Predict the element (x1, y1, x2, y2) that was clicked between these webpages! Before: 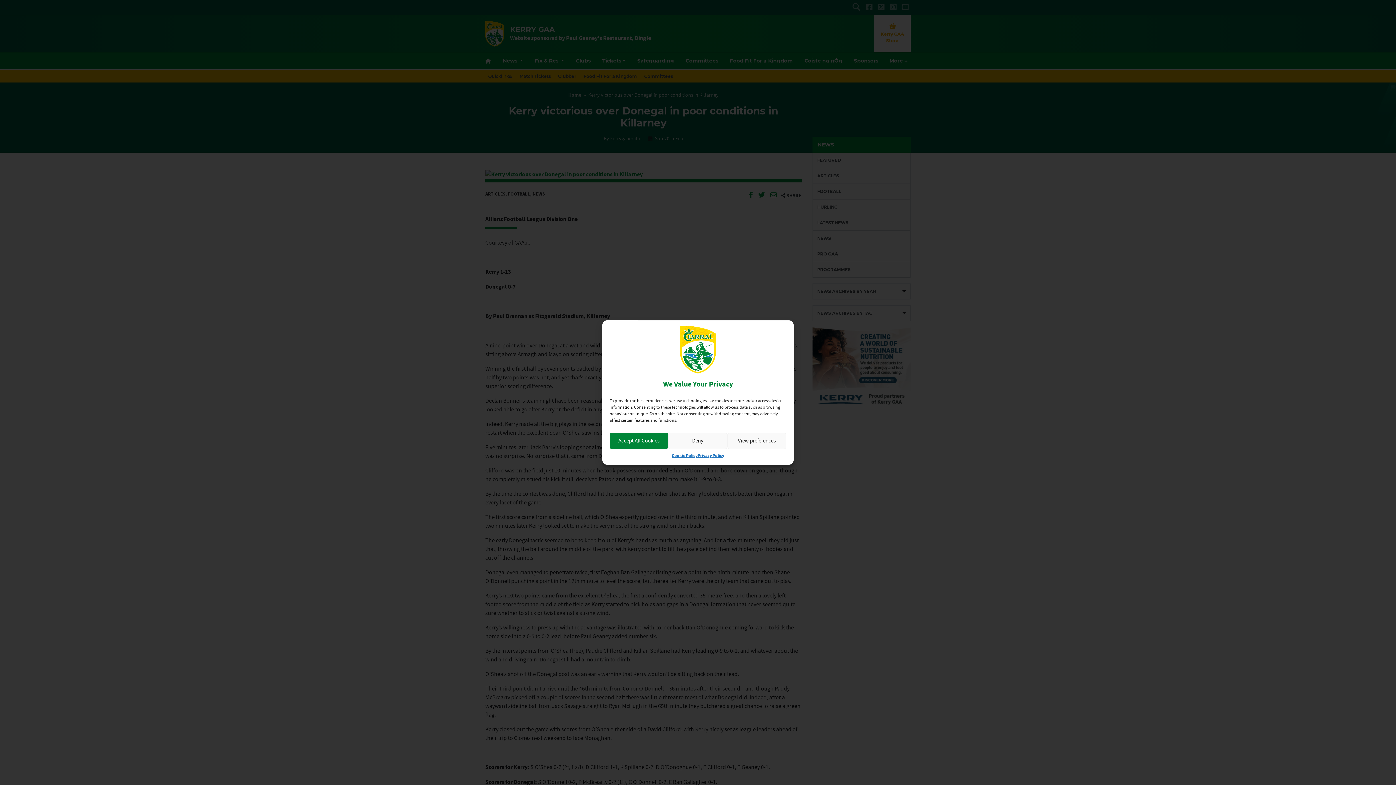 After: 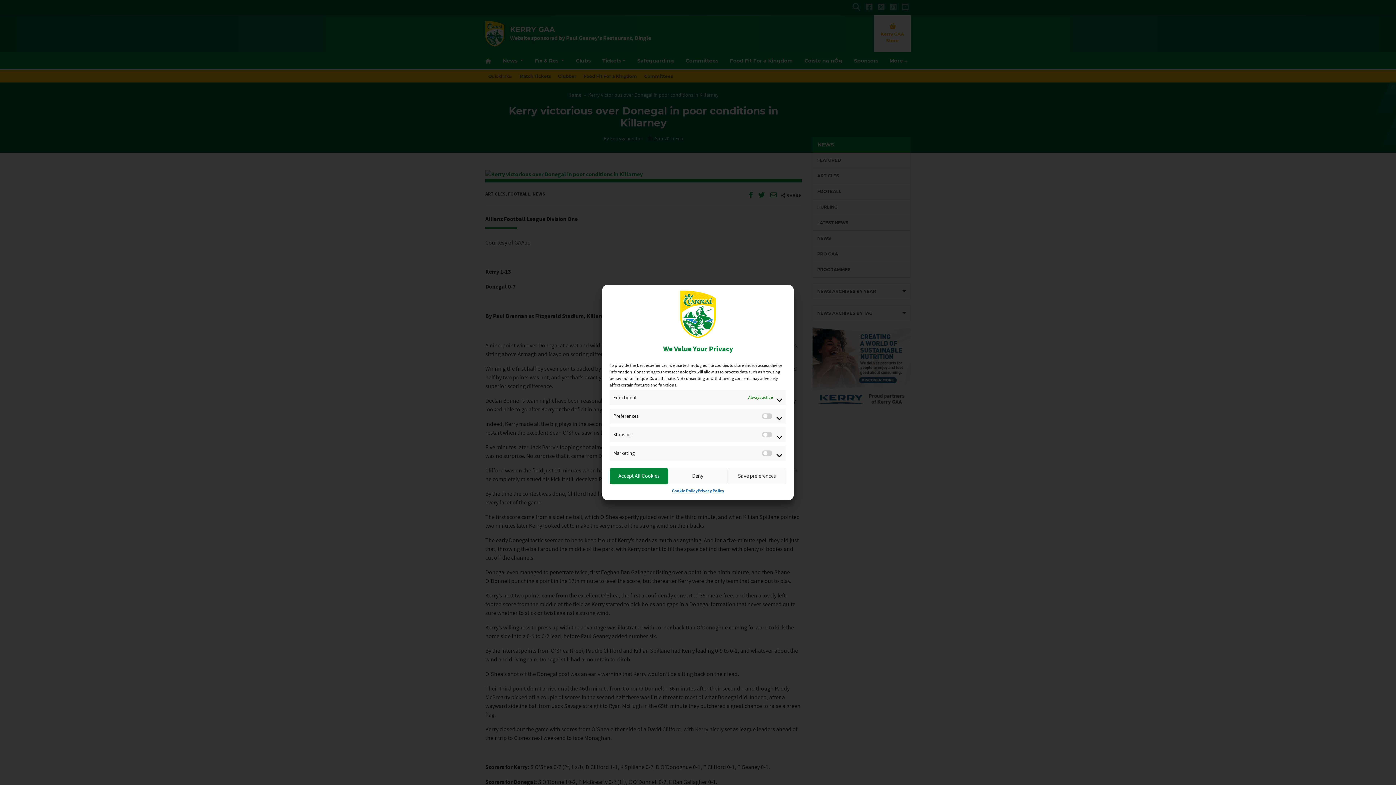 Action: bbox: (727, 432, 786, 449) label: View preferences